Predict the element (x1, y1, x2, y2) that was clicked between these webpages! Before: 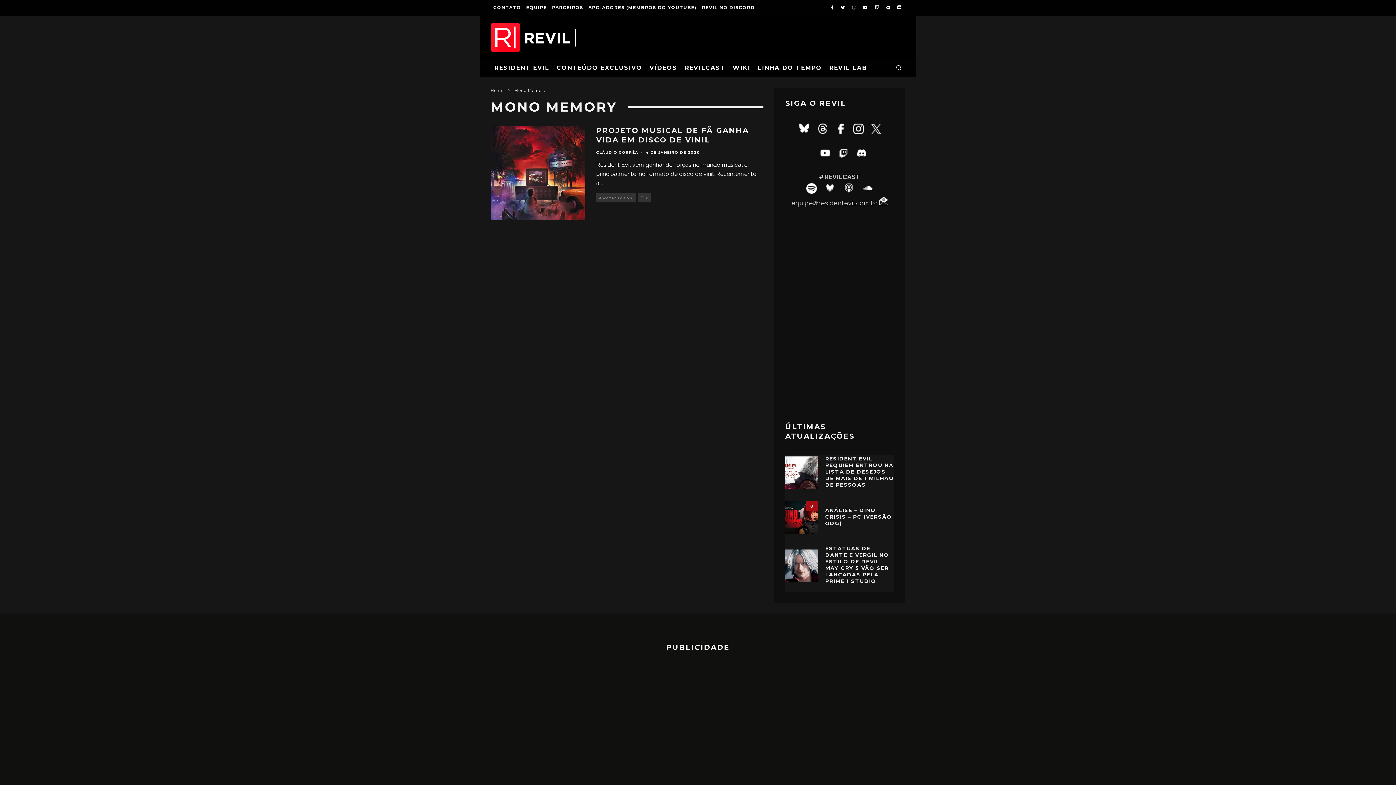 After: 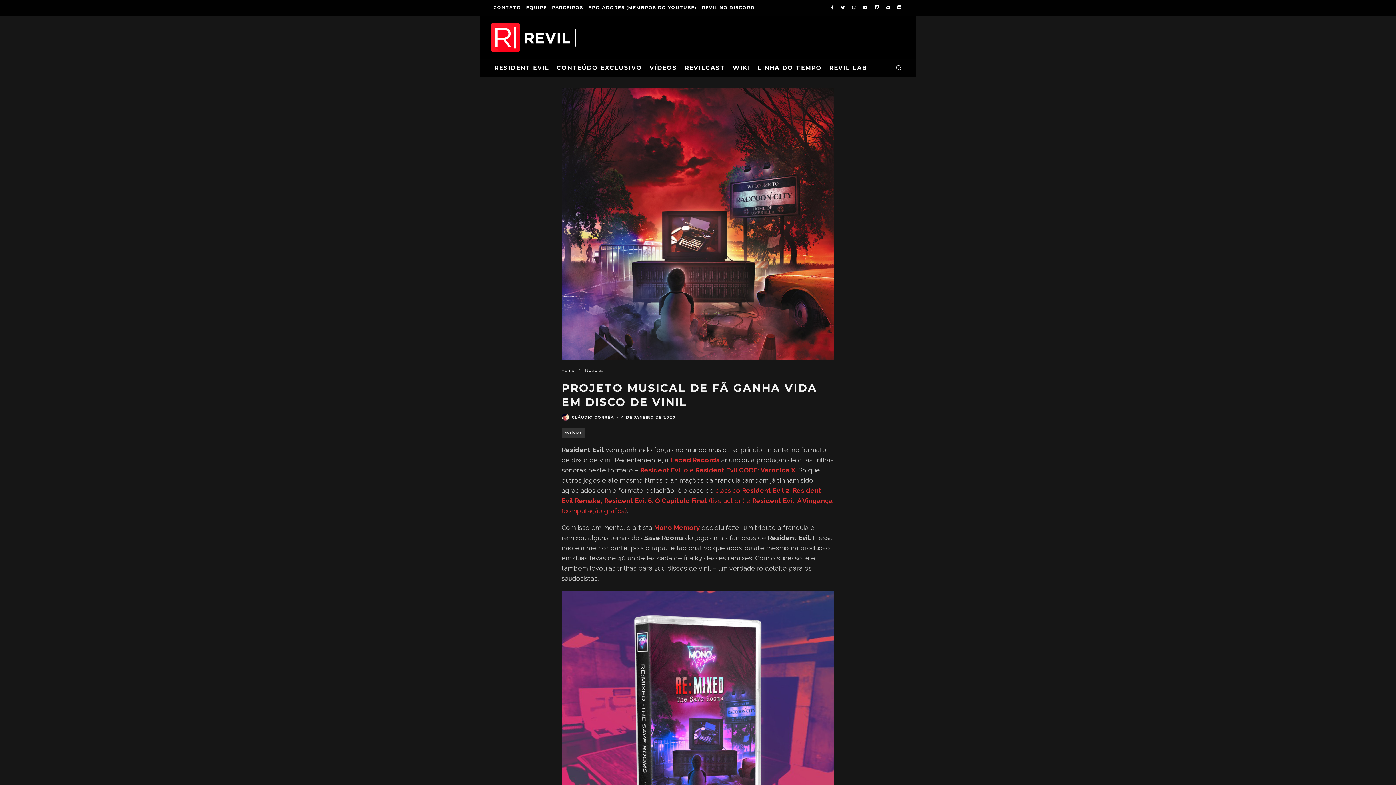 Action: bbox: (490, 125, 585, 220)